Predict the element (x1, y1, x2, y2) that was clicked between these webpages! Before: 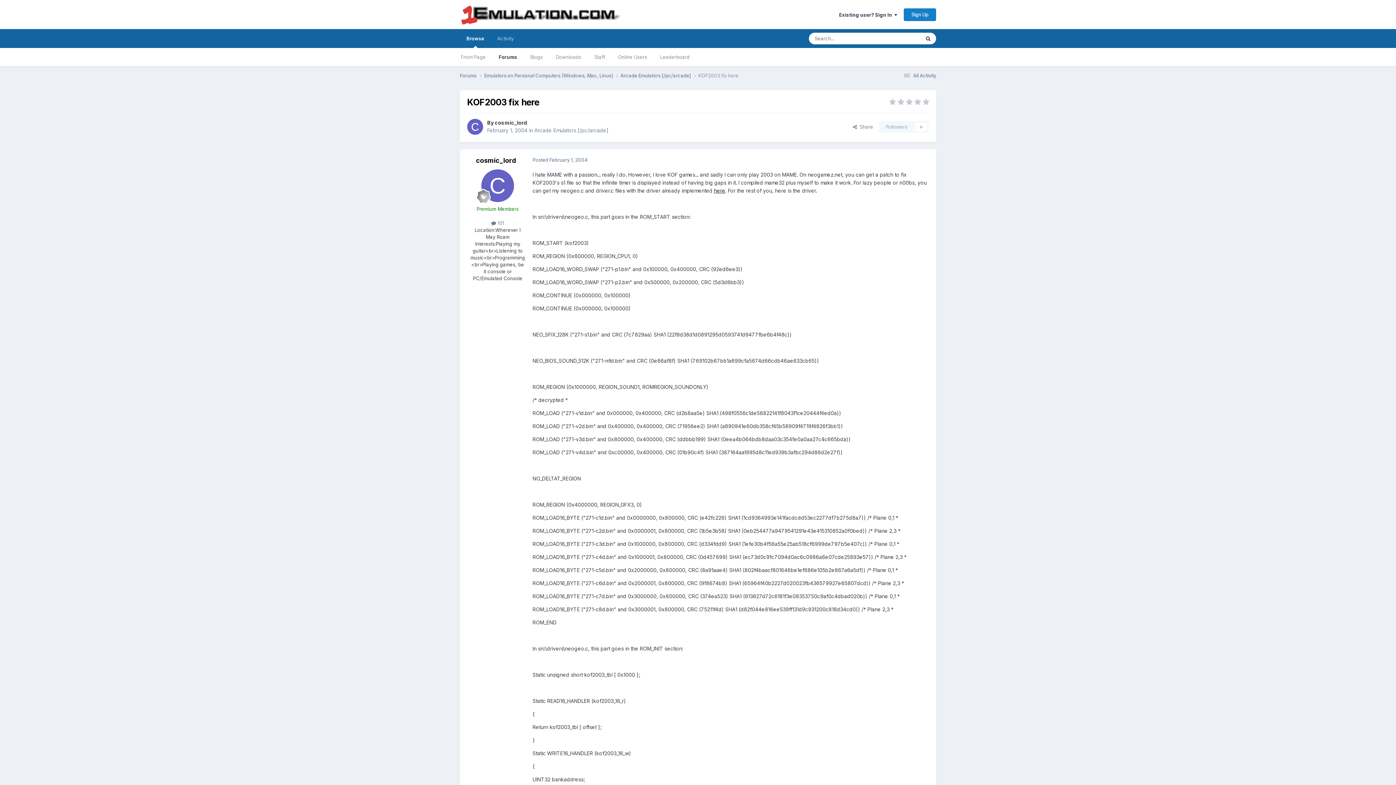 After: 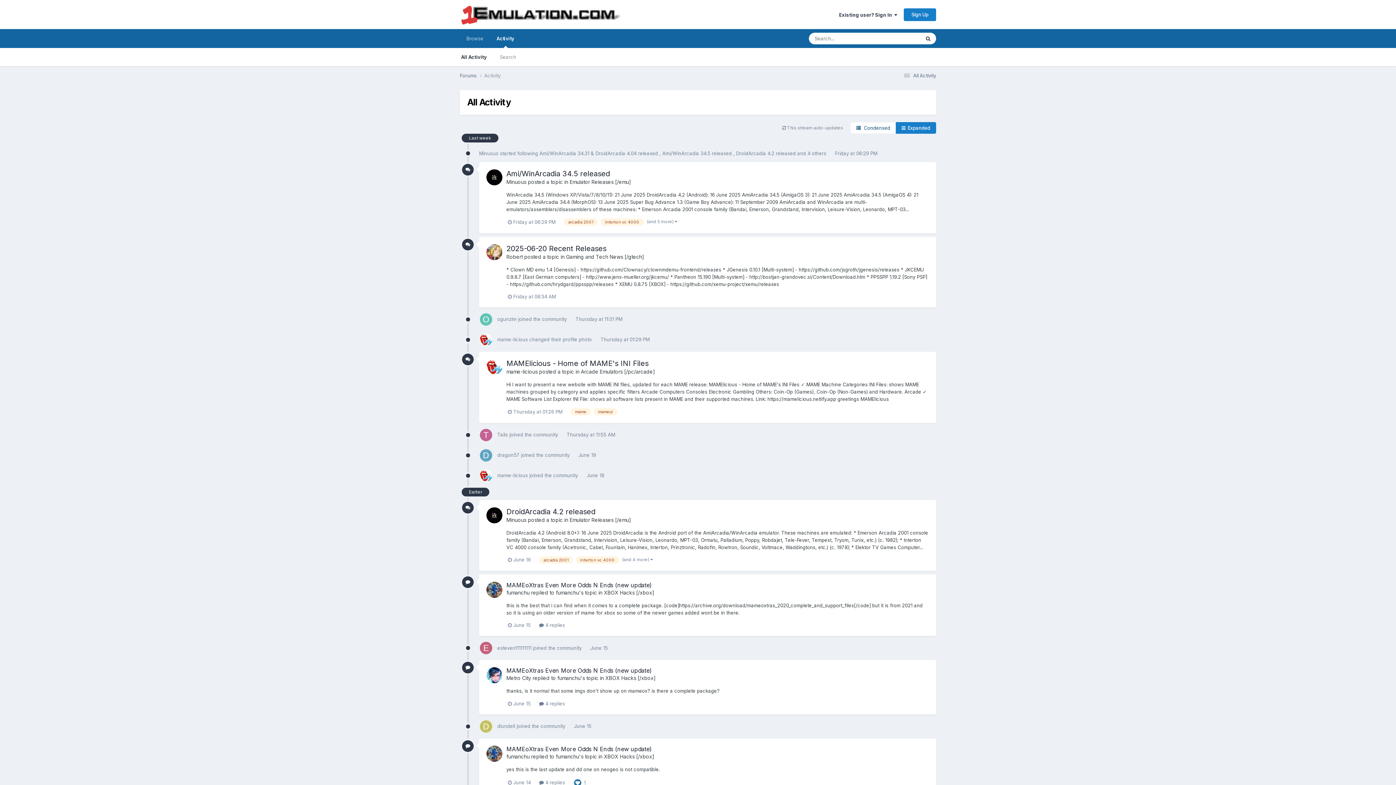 Action: bbox: (902, 72, 936, 78) label:  All Activity